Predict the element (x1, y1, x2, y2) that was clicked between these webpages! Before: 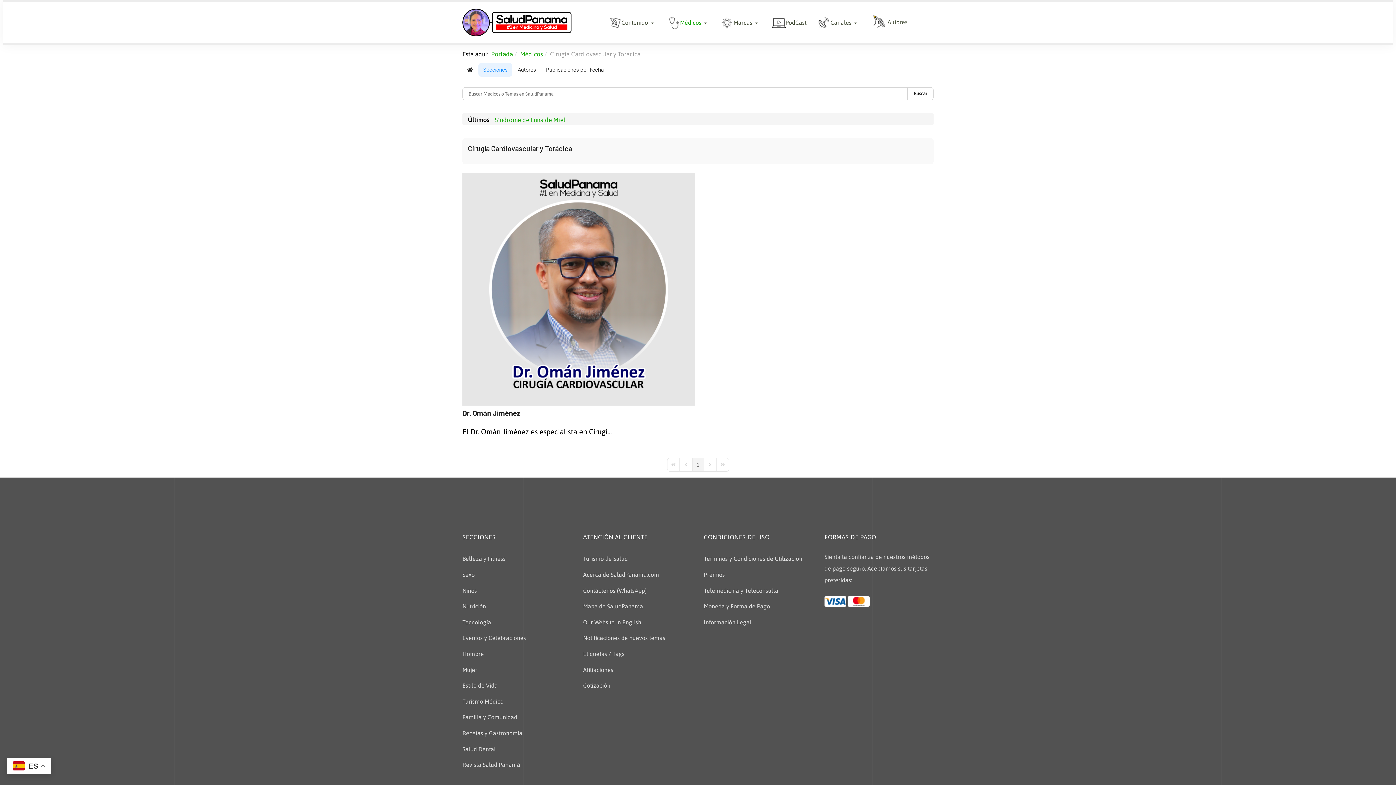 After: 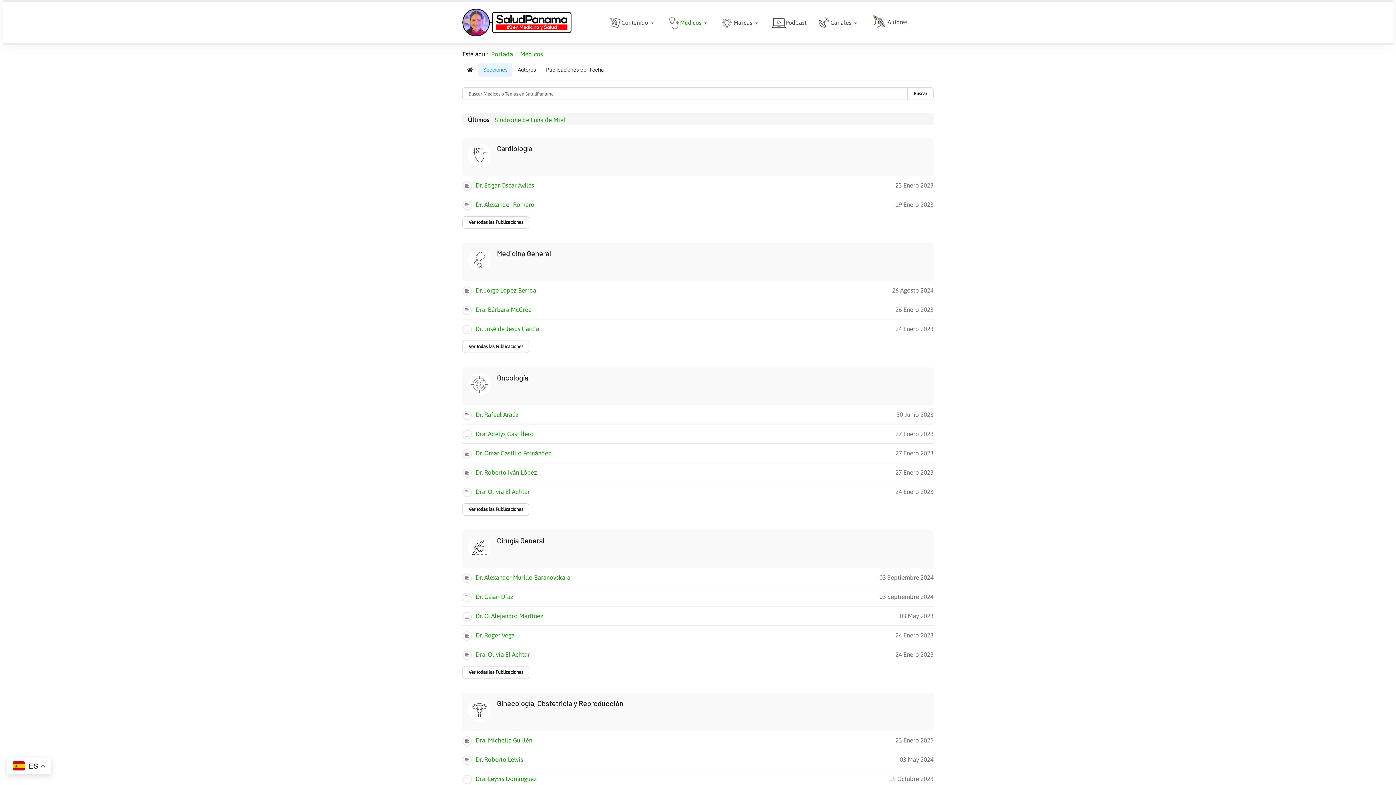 Action: label: Secciones bbox: (478, 62, 512, 76)